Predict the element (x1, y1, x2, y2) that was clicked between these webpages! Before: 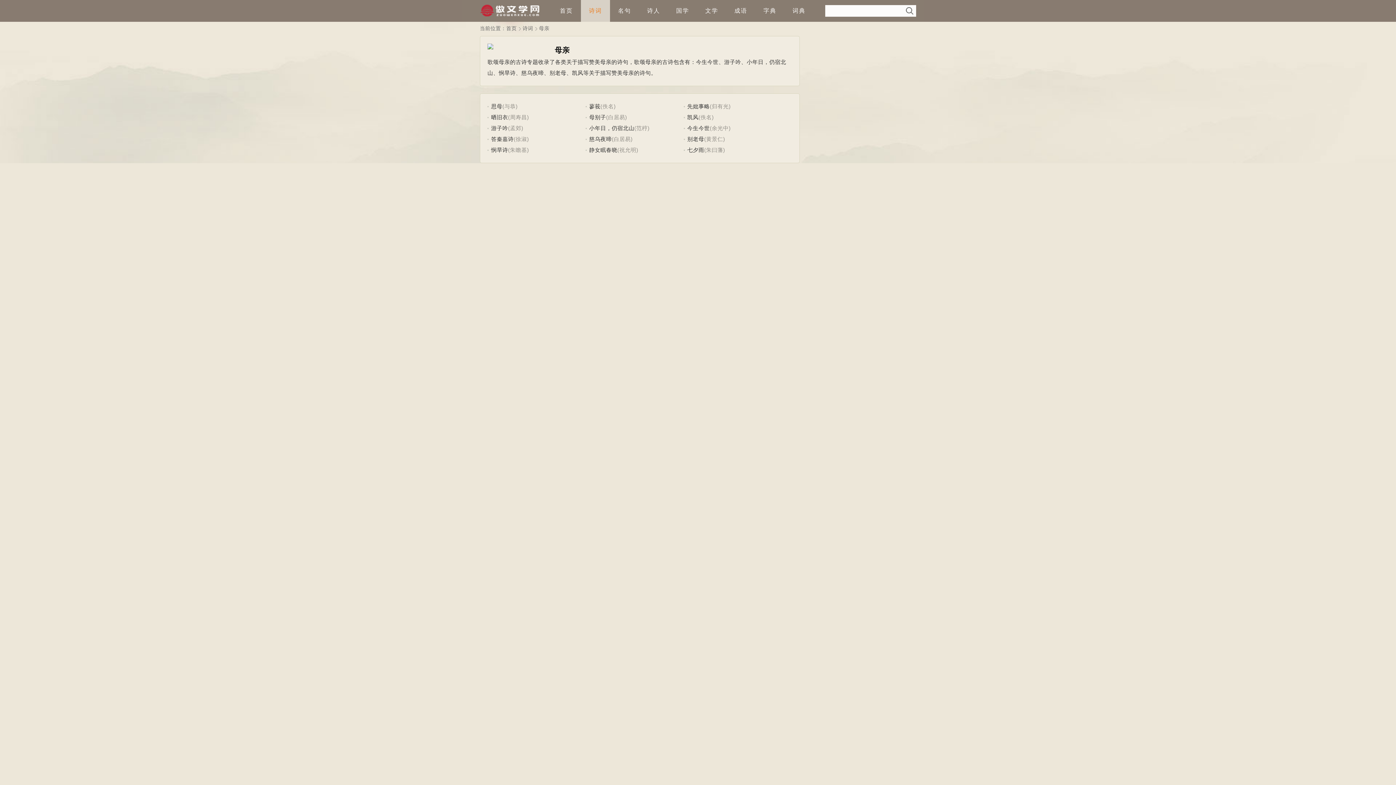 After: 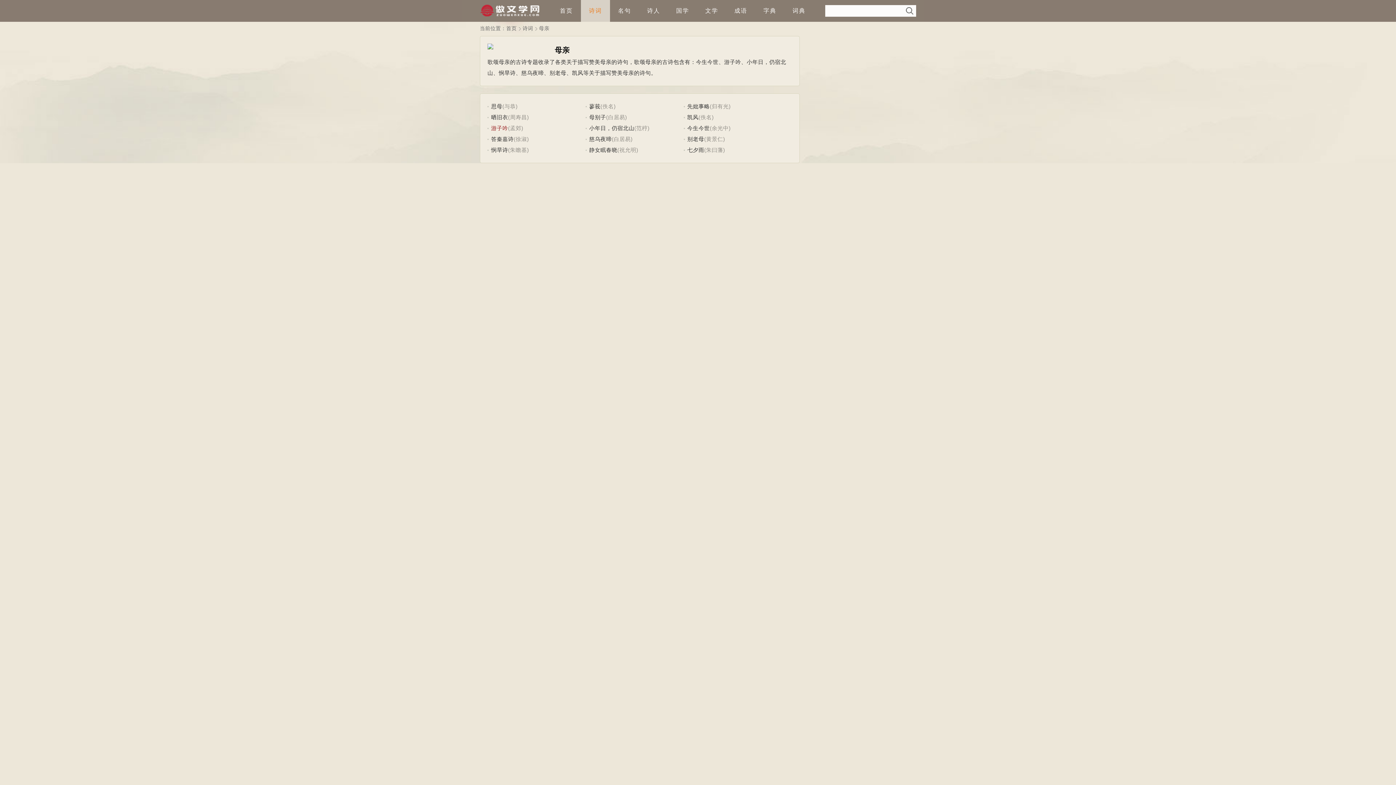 Action: bbox: (491, 125, 508, 131) label: 游子吟